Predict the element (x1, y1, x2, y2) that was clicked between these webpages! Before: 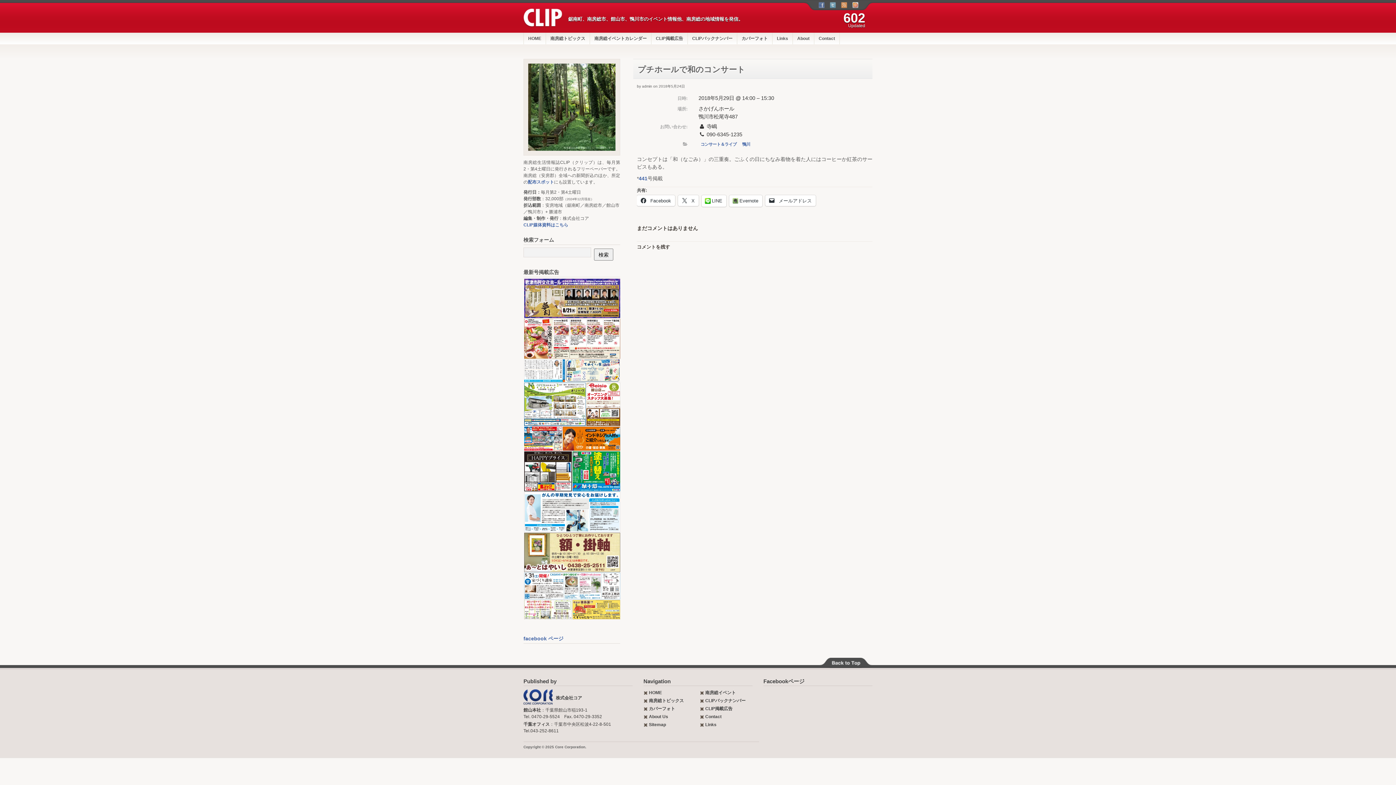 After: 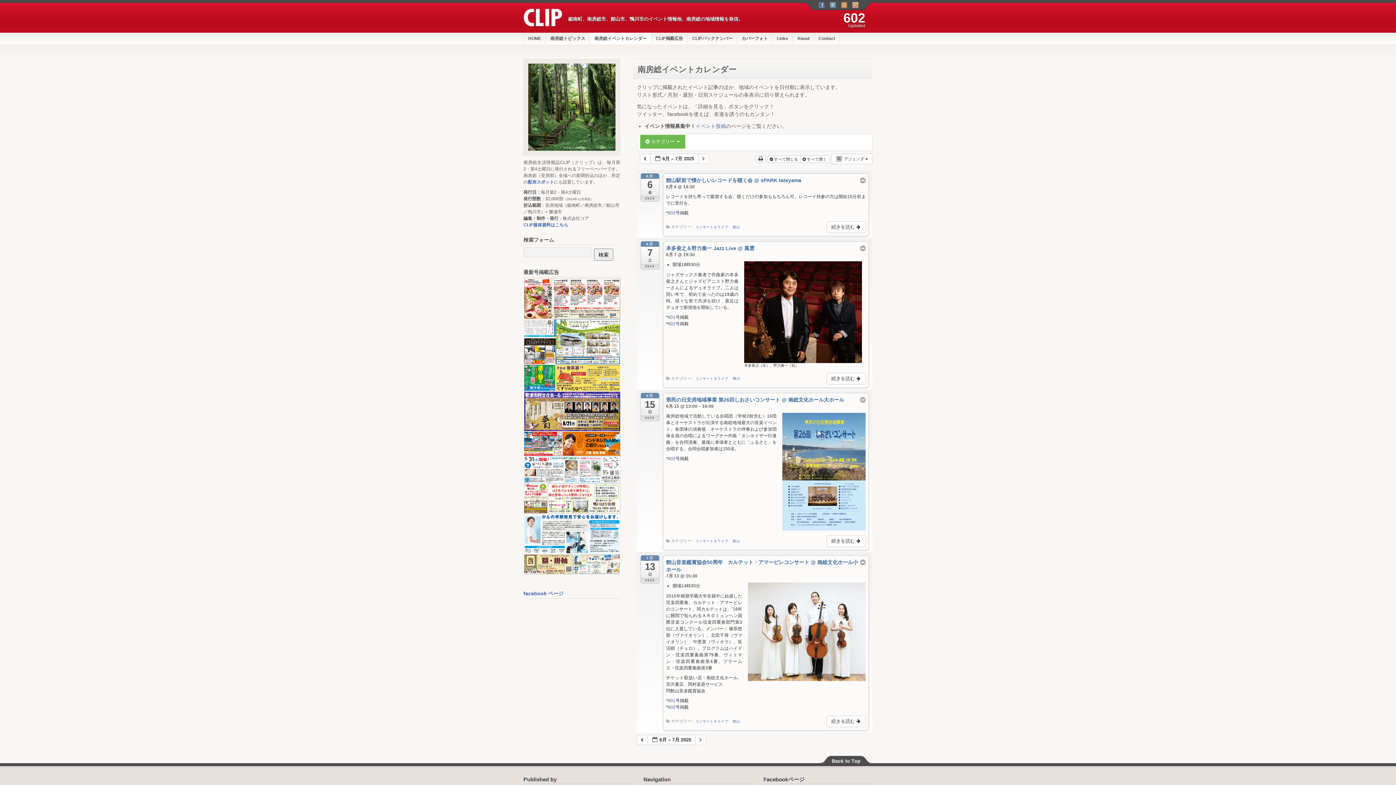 Action: label: コンサート＆ライブ bbox: (698, 140, 738, 148)